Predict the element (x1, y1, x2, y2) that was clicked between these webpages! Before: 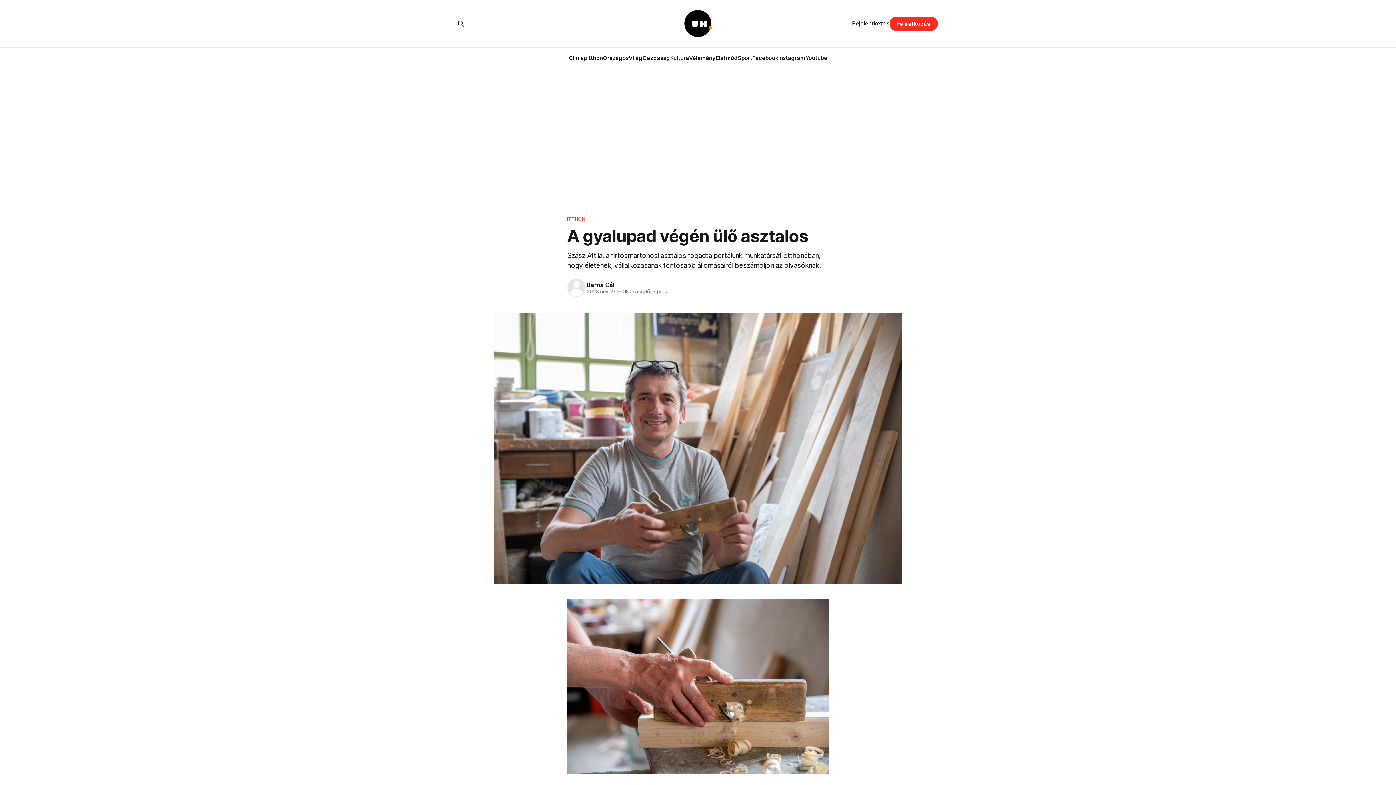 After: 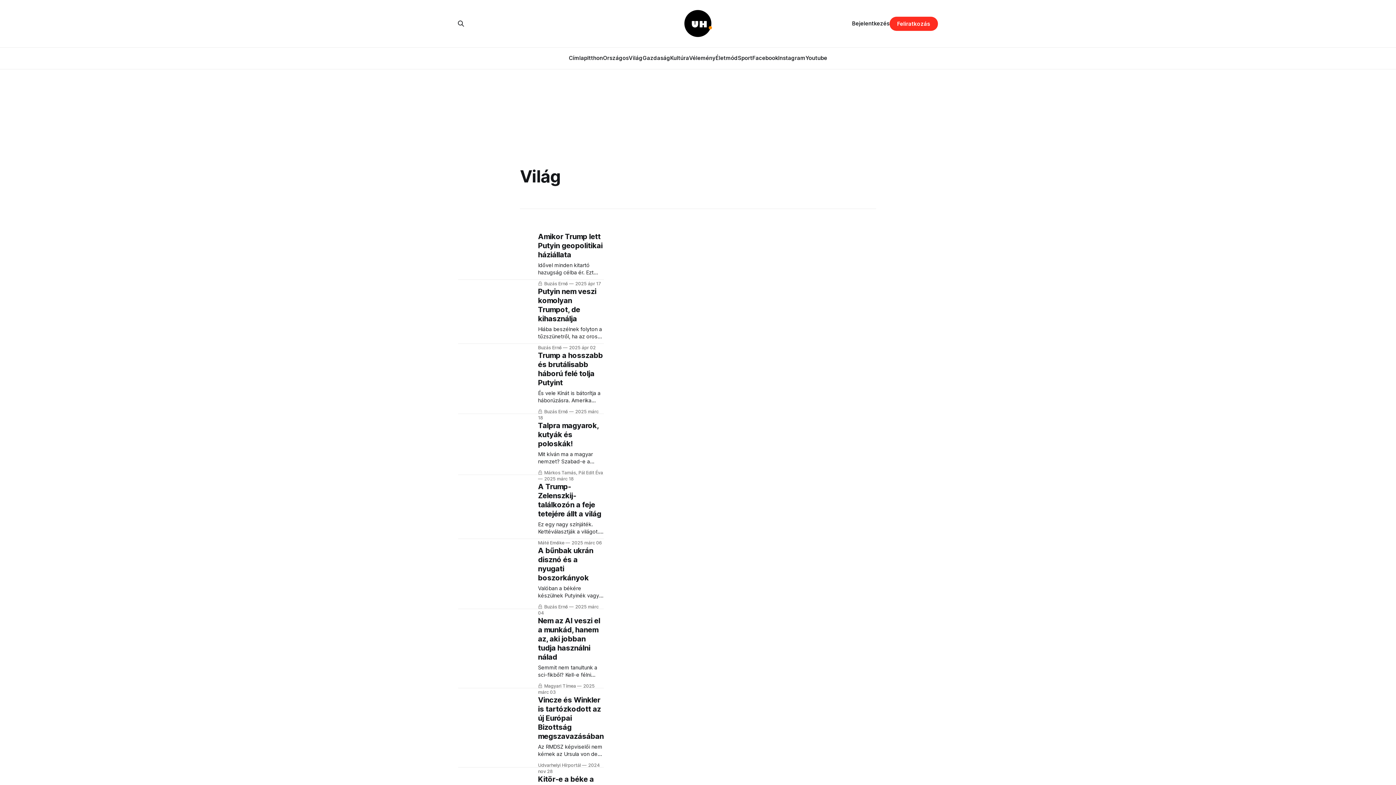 Action: bbox: (628, 54, 642, 61) label: Világ